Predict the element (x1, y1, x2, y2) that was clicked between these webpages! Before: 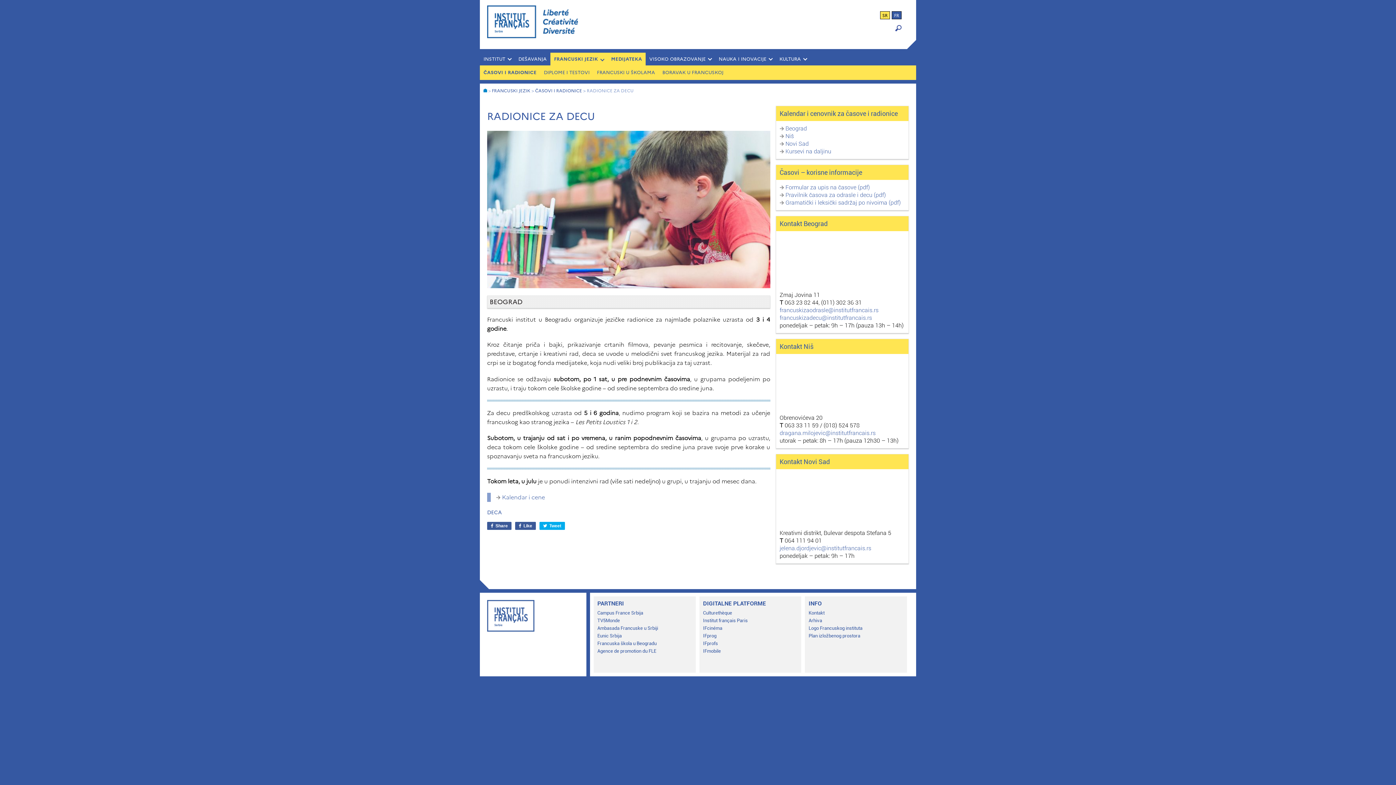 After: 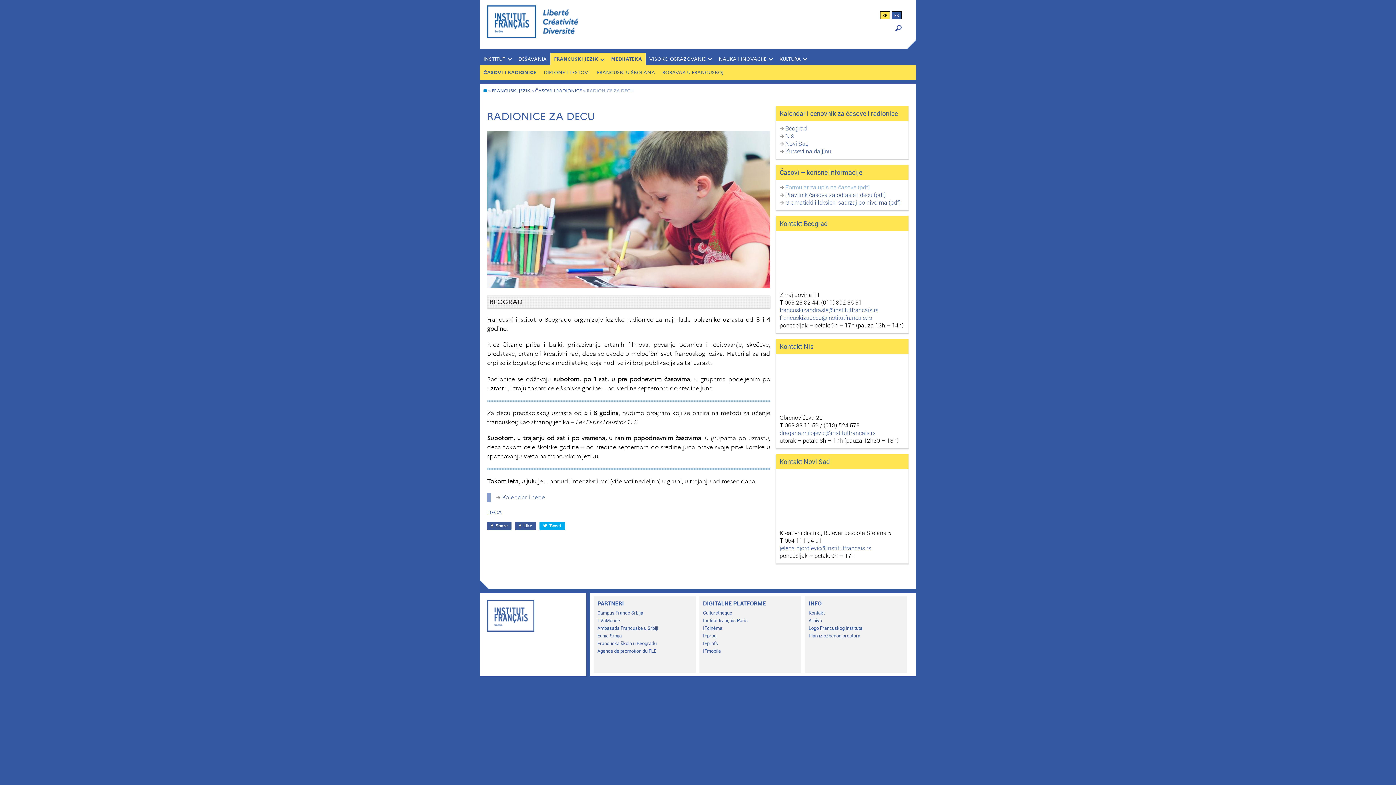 Action: label: Formular za upis na časove (pdf) bbox: (779, 184, 870, 190)